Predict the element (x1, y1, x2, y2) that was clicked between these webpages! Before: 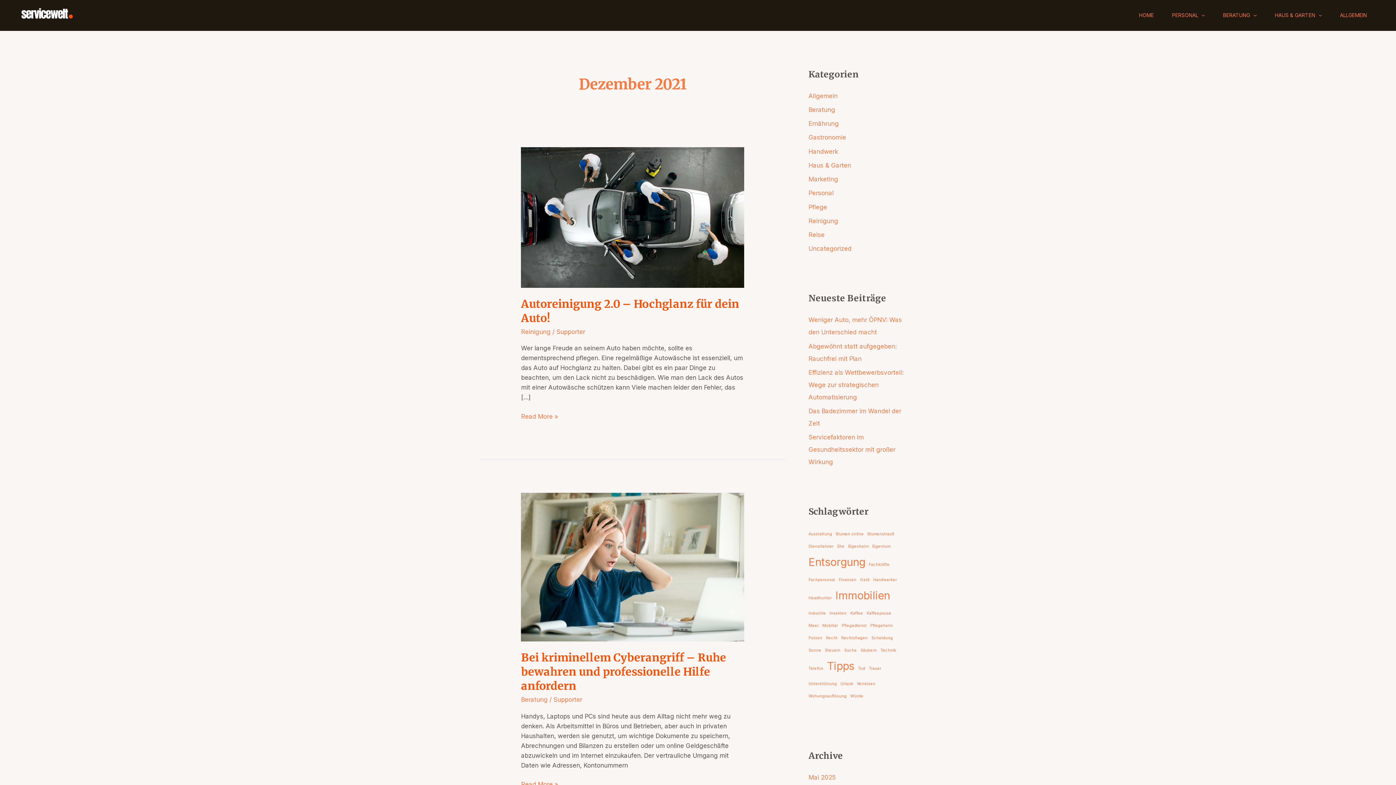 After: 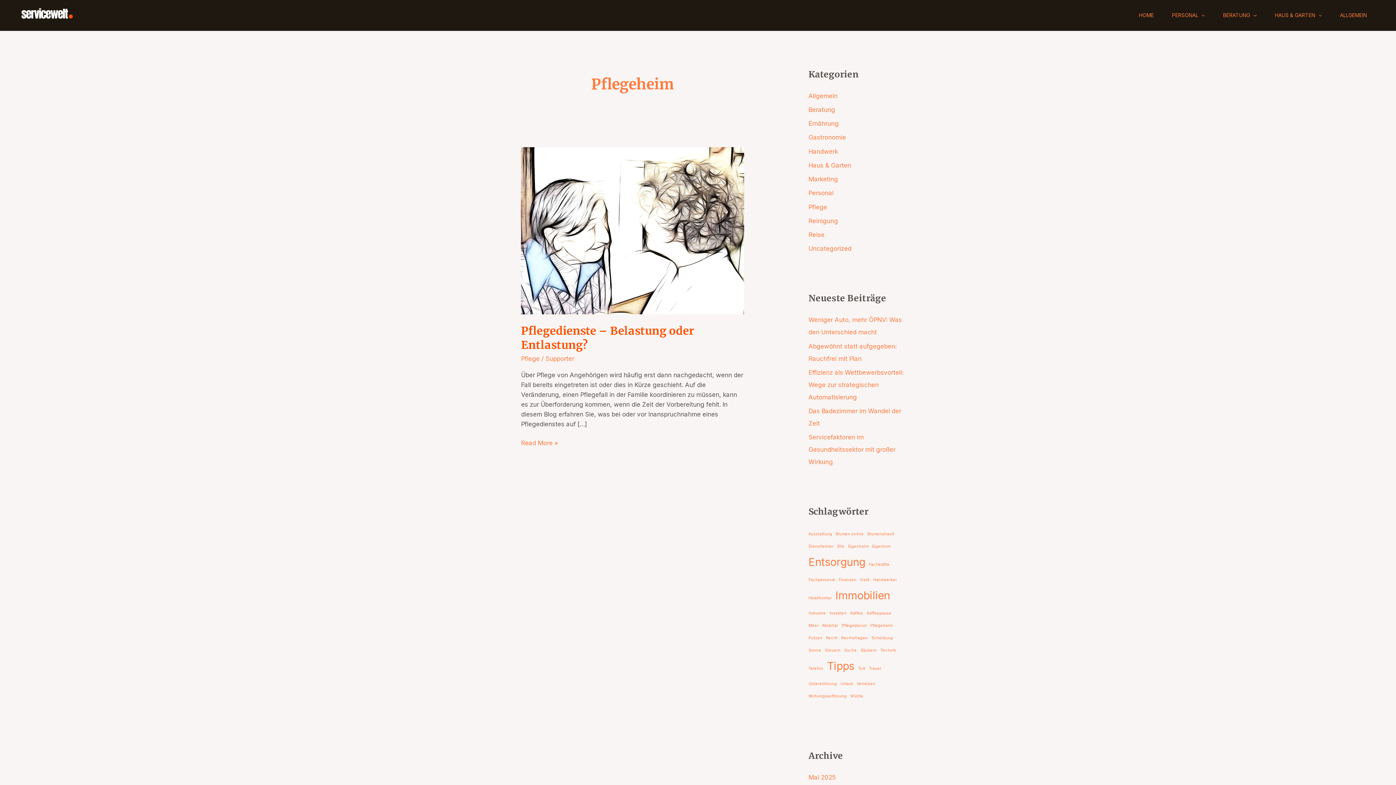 Action: label: Pflegeheim (1 Eintrag) bbox: (870, 622, 892, 629)